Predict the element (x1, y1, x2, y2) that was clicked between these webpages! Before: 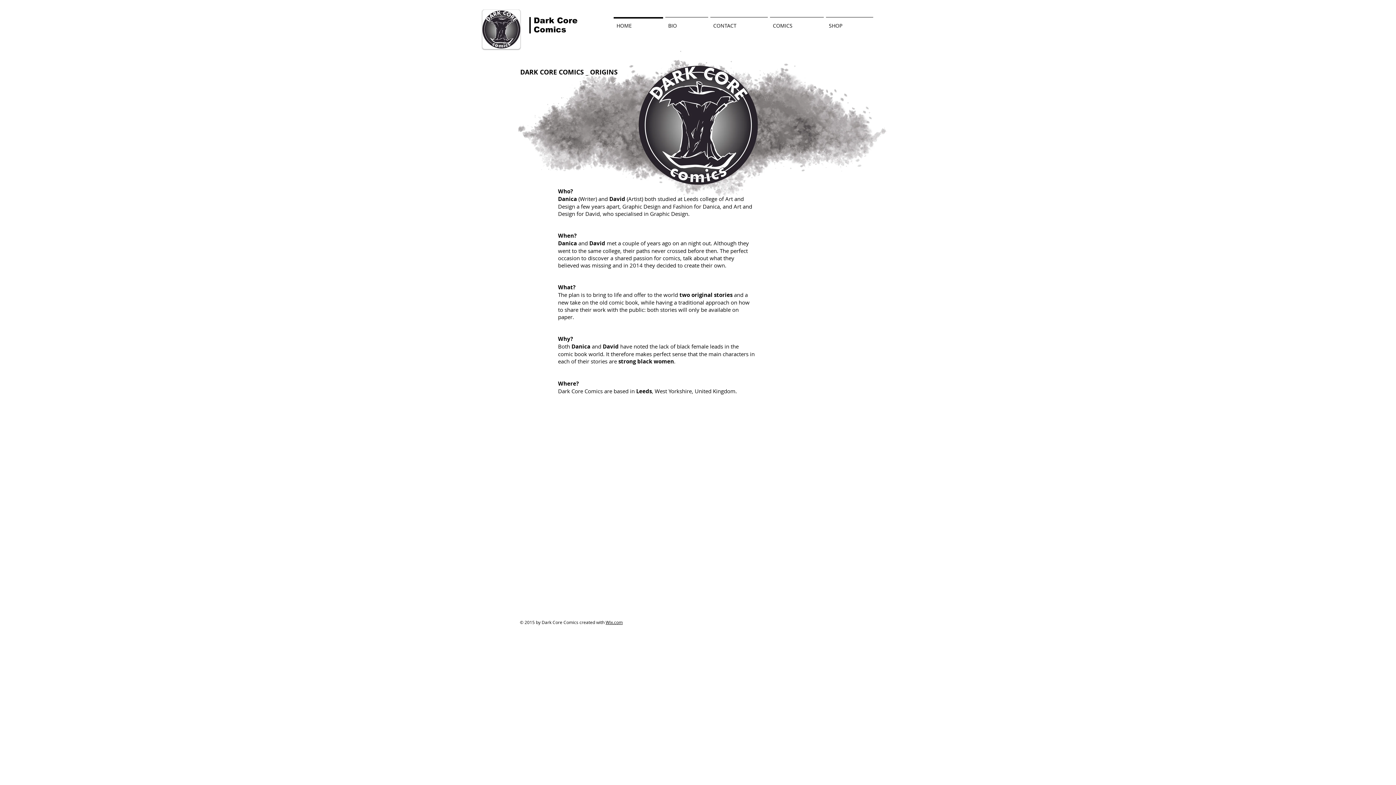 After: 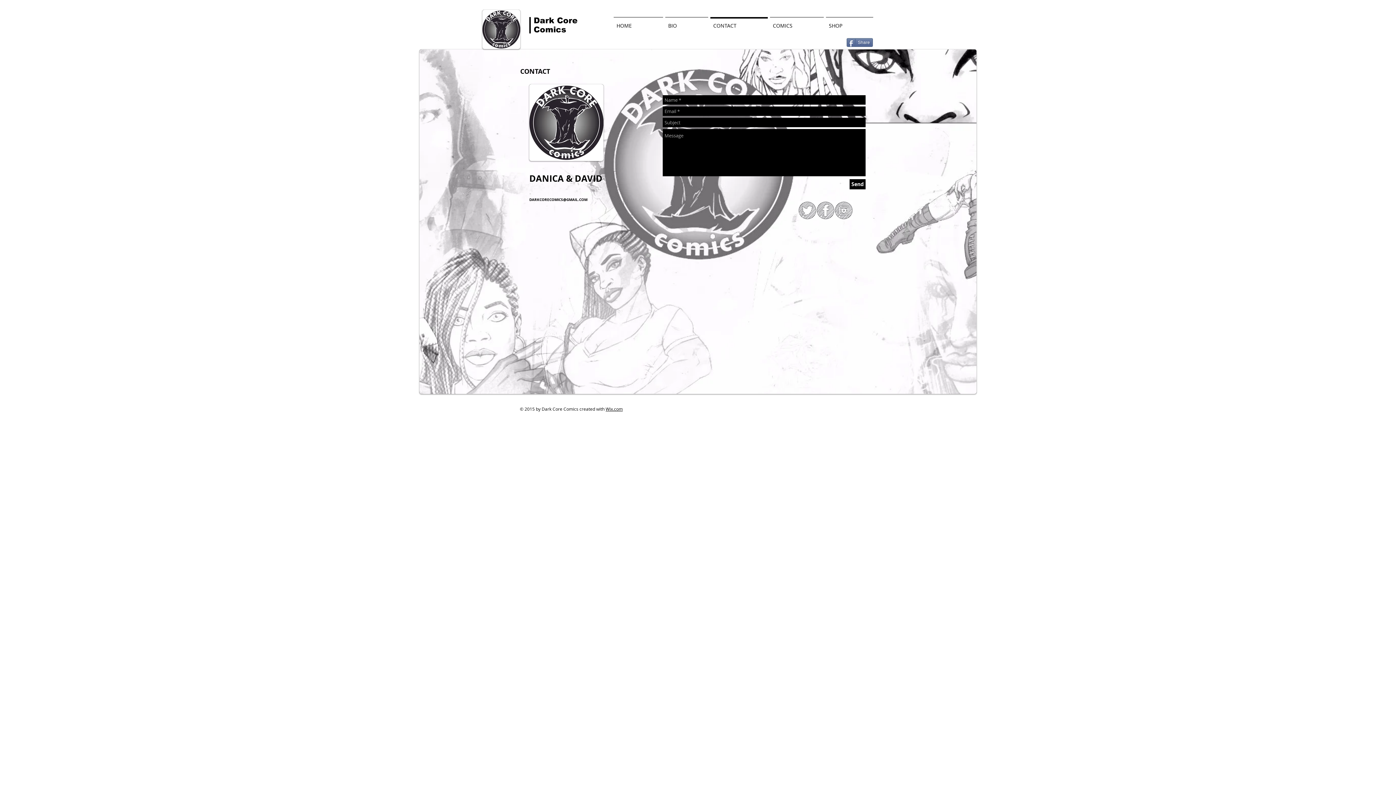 Action: label: CONTACT bbox: (709, 17, 769, 28)